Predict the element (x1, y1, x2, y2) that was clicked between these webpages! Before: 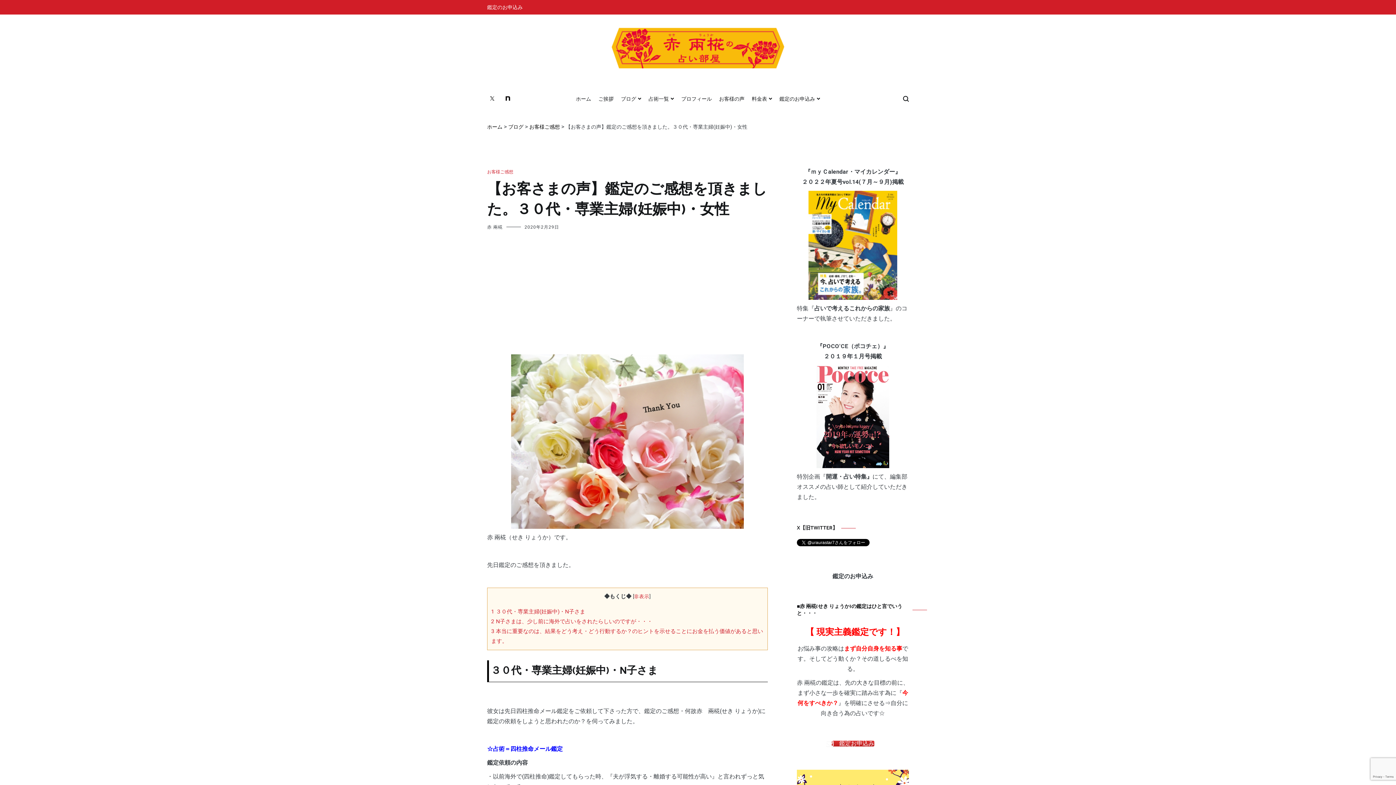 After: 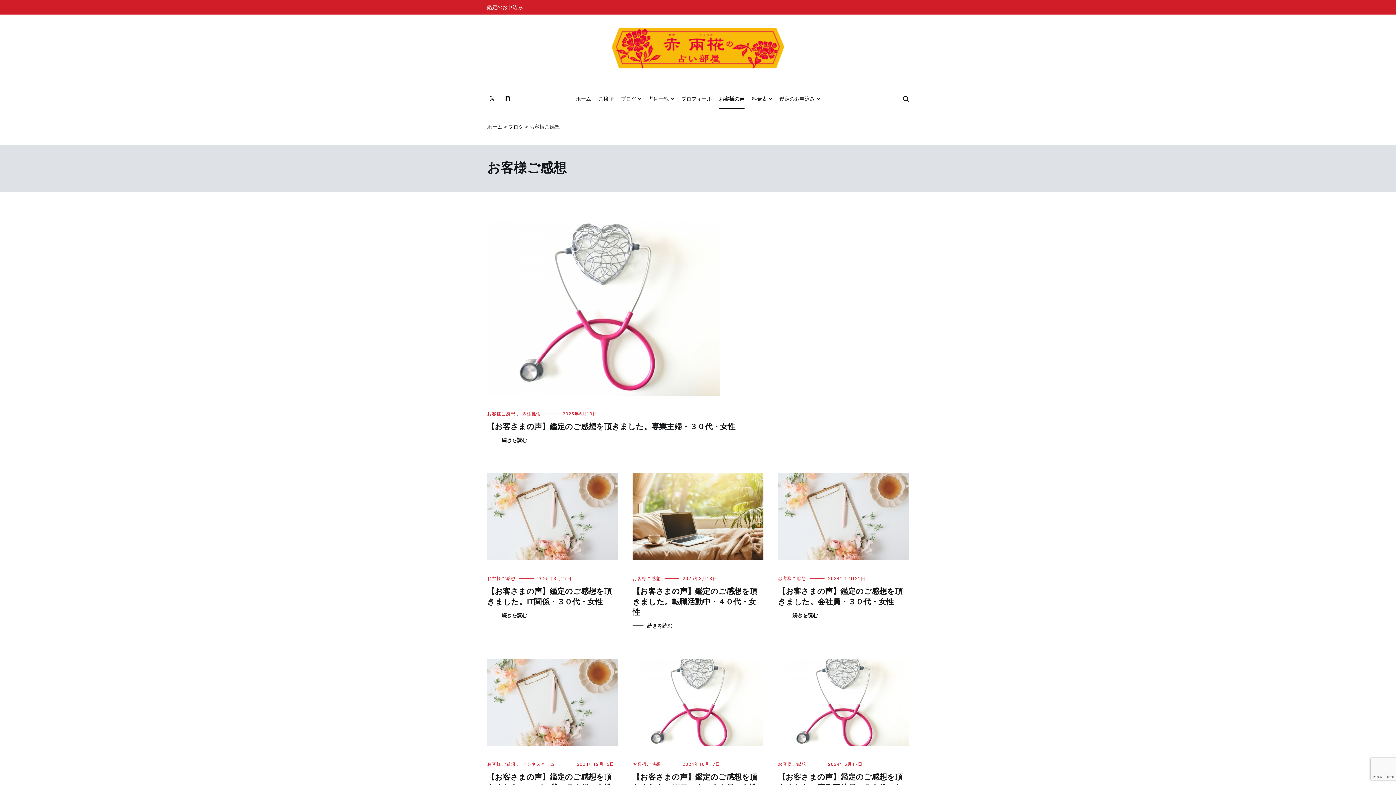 Action: label: お客様ご感想 bbox: (529, 124, 560, 129)